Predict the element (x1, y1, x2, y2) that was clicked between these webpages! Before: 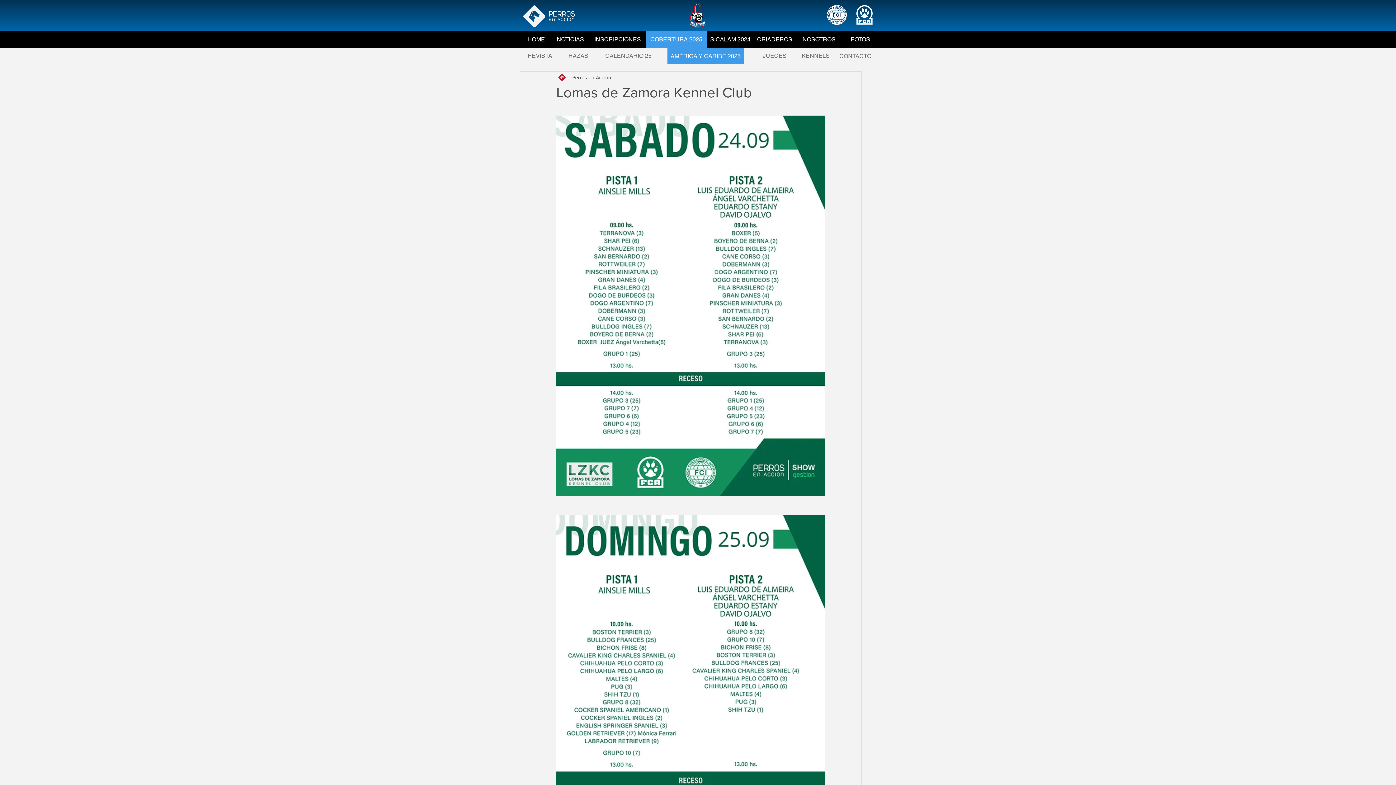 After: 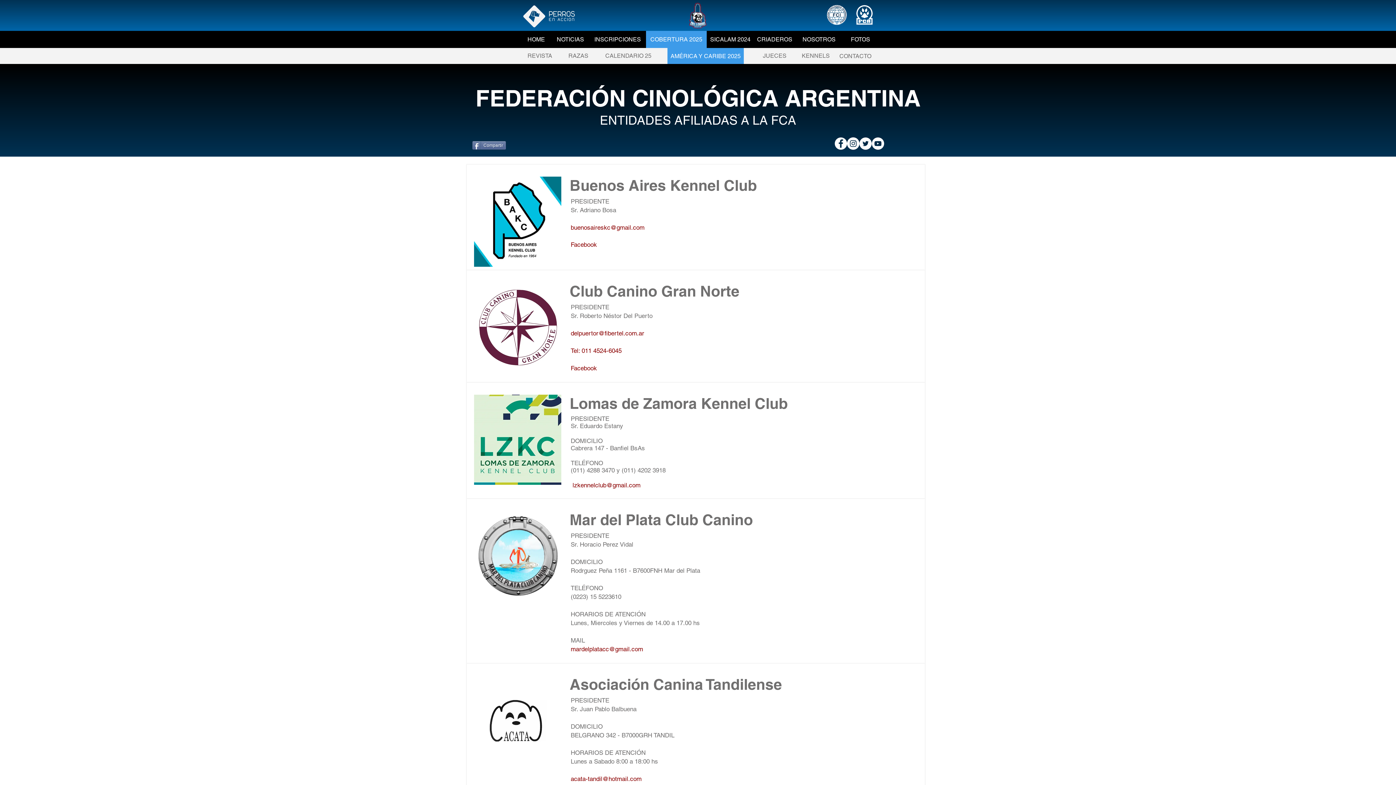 Action: bbox: (797, 48, 834, 64) label: KENNELS